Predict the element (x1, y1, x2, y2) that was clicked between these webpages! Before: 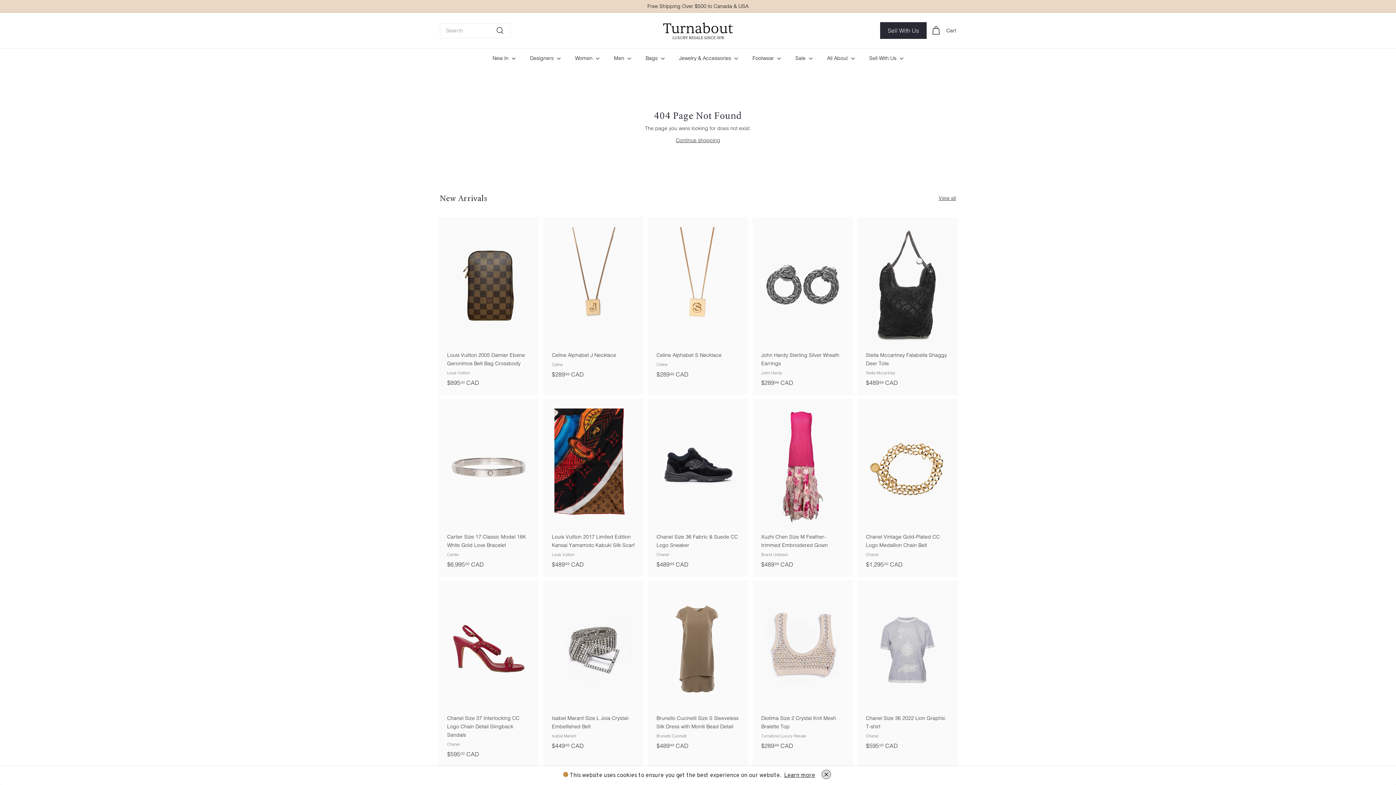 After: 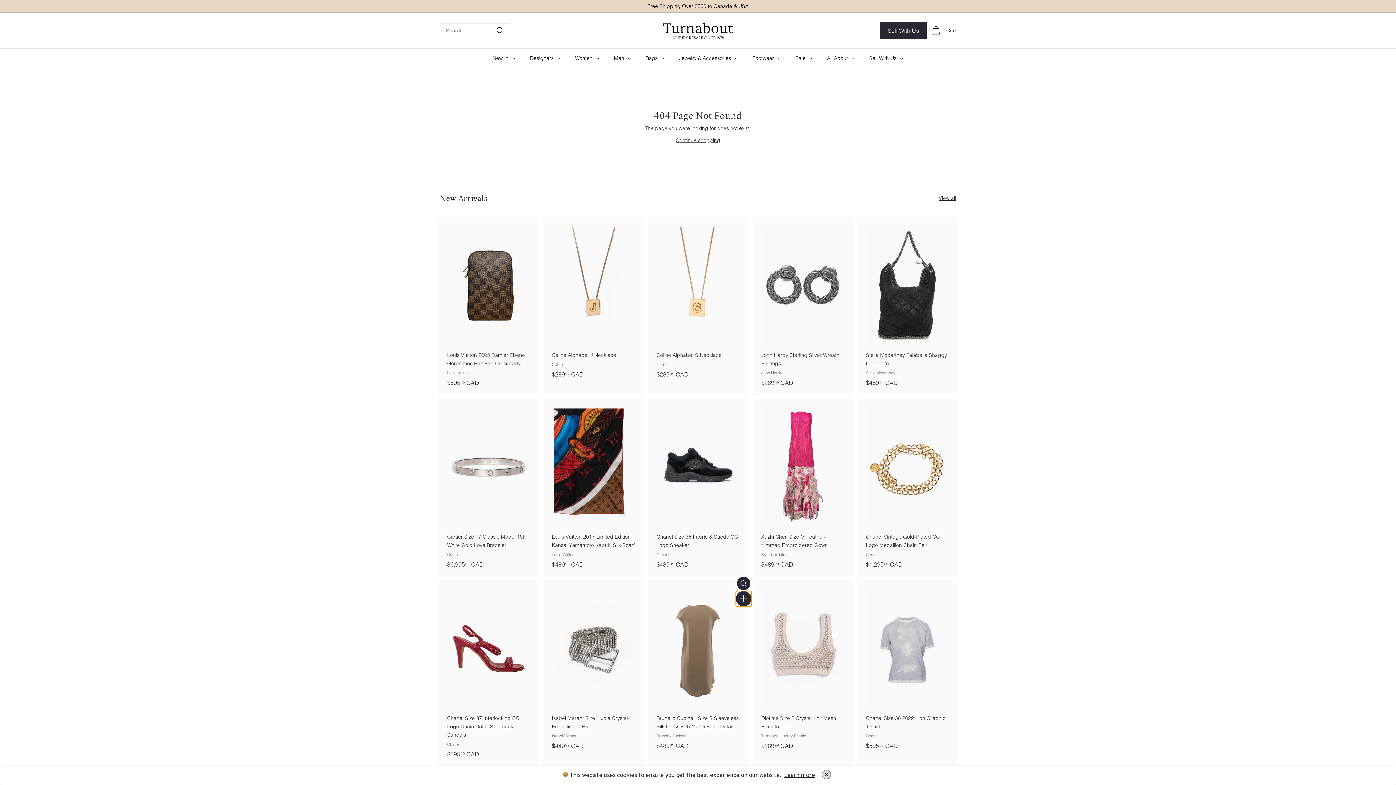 Action: label: Add to cart bbox: (745, 585, 750, 594)